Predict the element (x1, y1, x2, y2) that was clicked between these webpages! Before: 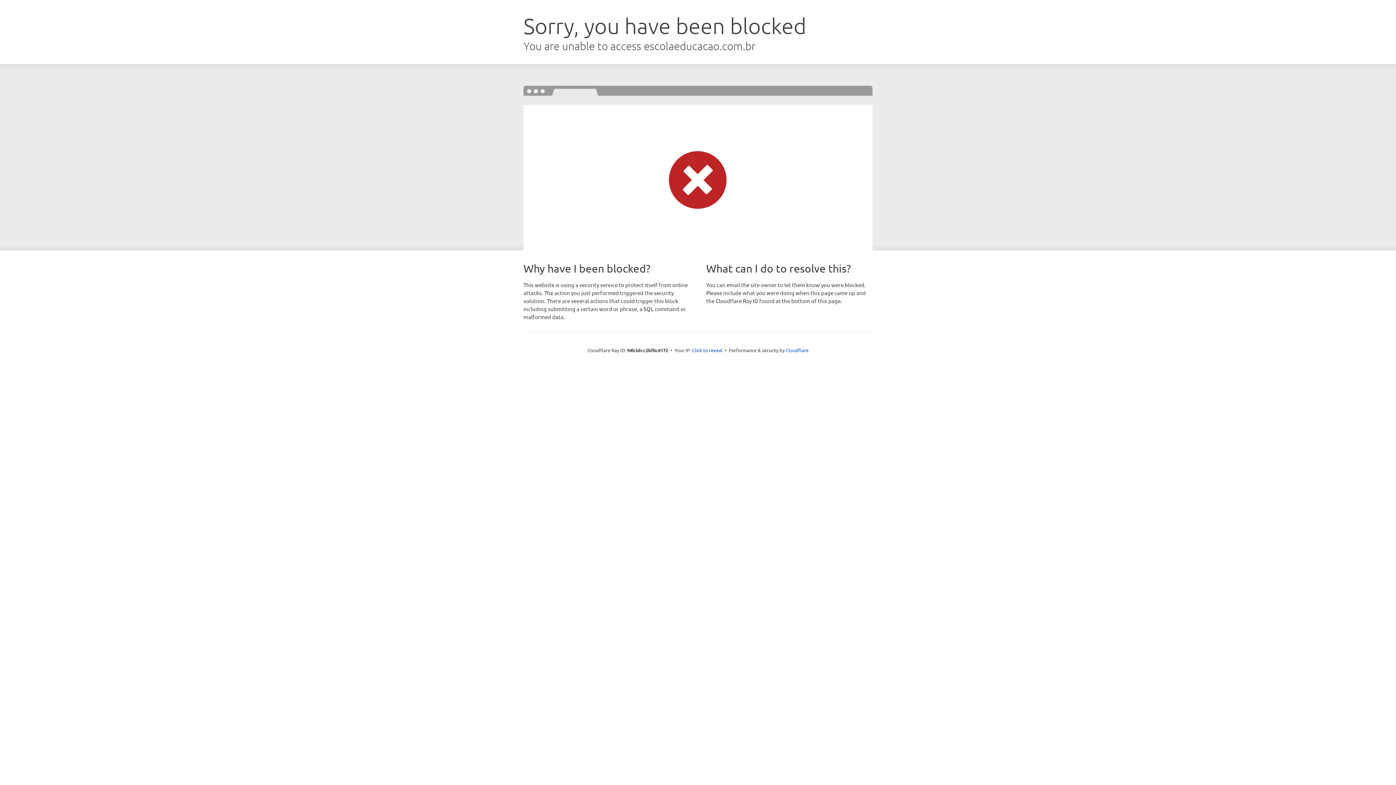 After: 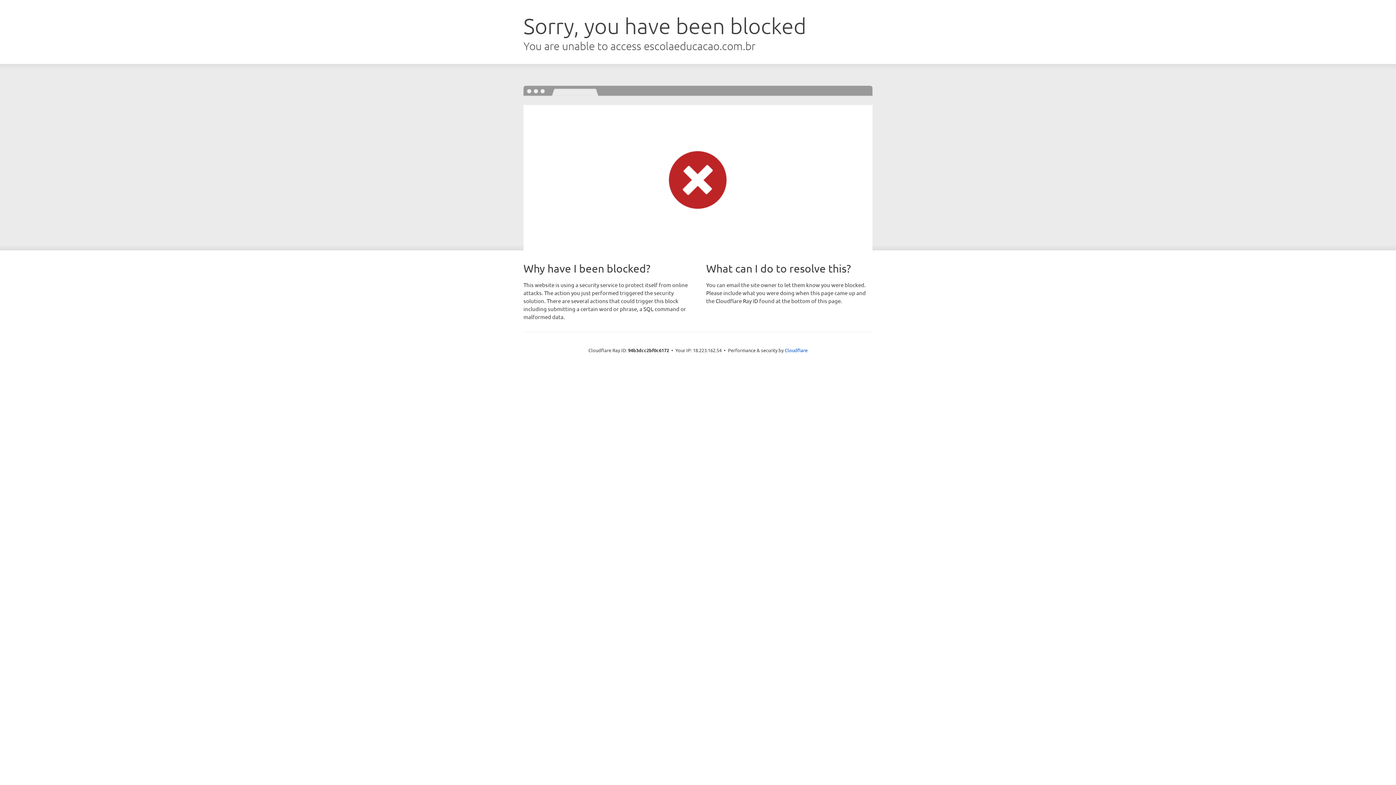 Action: bbox: (692, 346, 722, 353) label: Click to reveal